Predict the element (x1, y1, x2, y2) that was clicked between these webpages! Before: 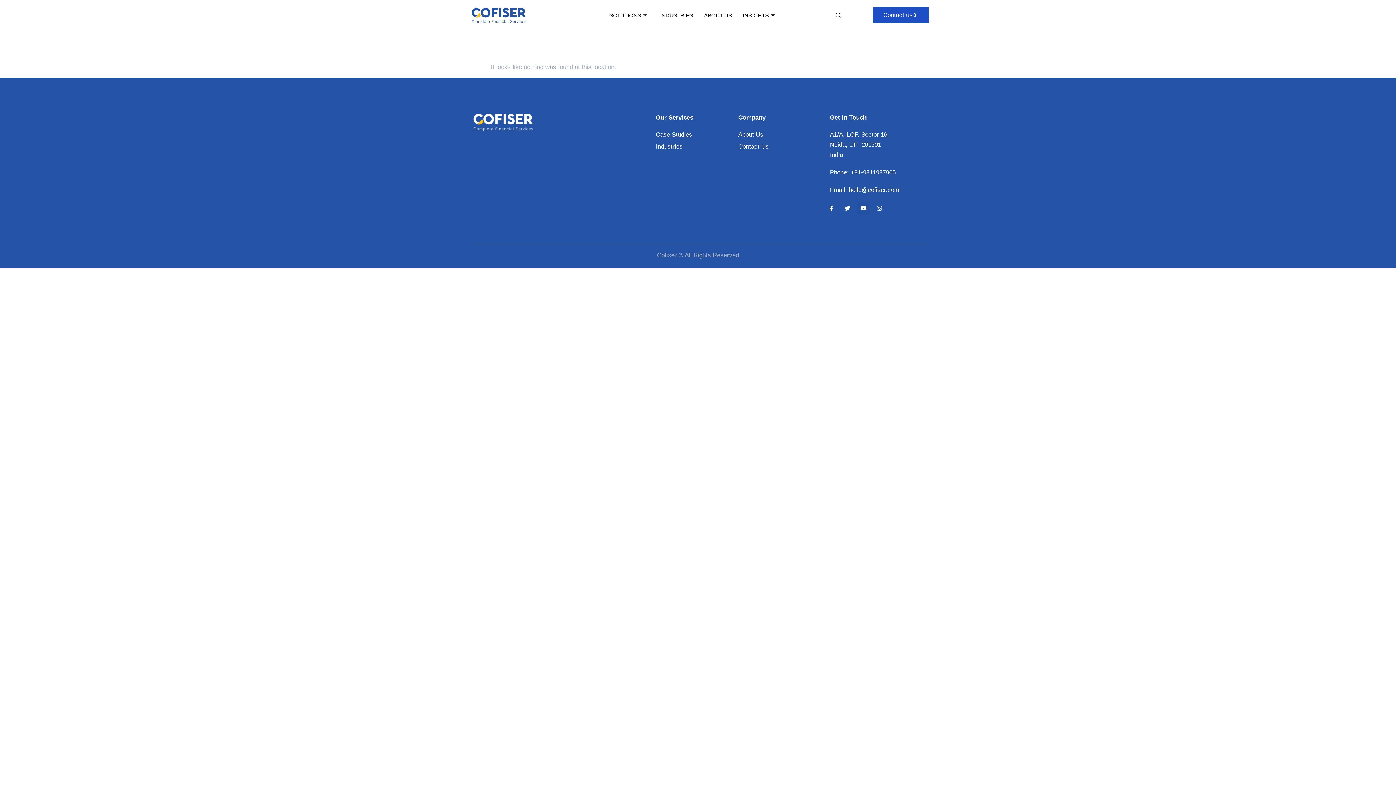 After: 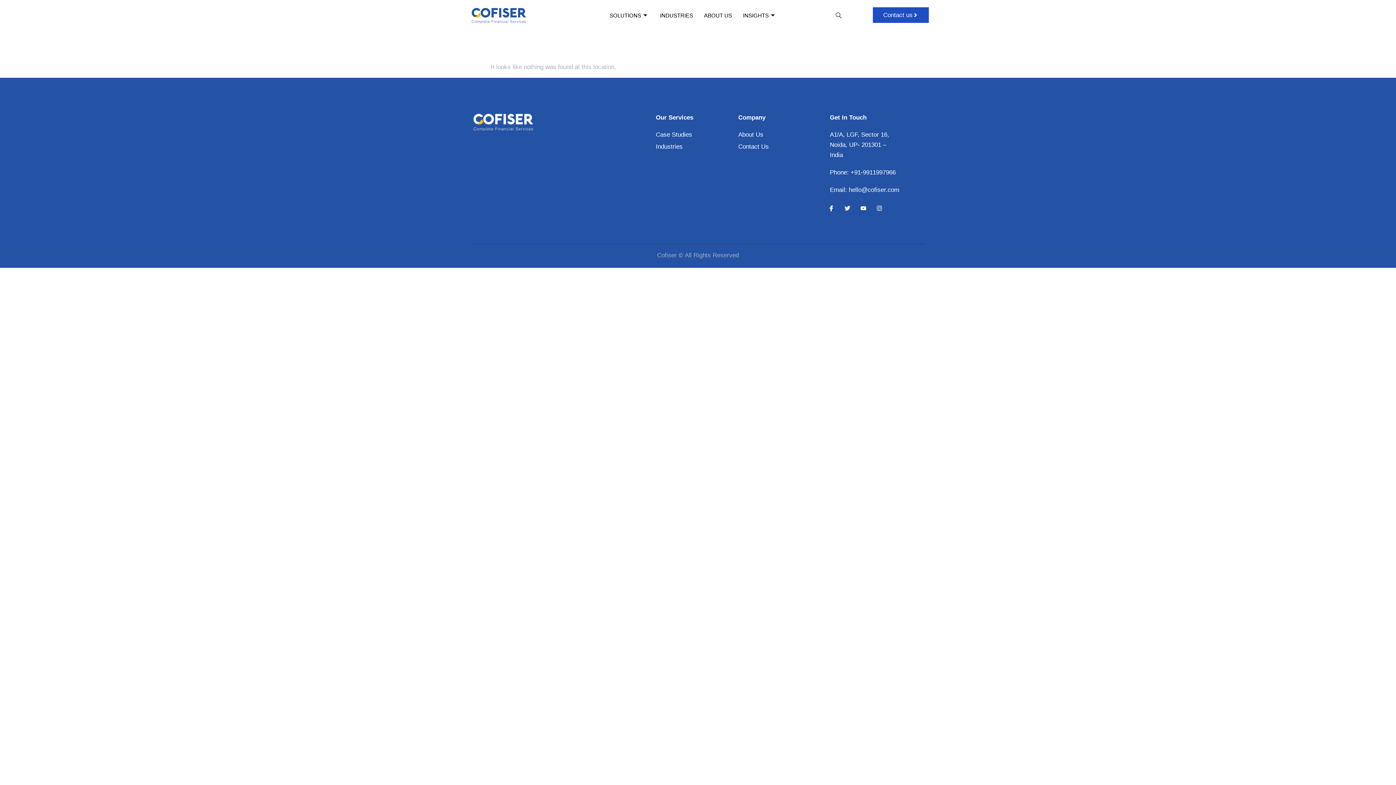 Action: bbox: (841, 202, 853, 214) label: Twitter